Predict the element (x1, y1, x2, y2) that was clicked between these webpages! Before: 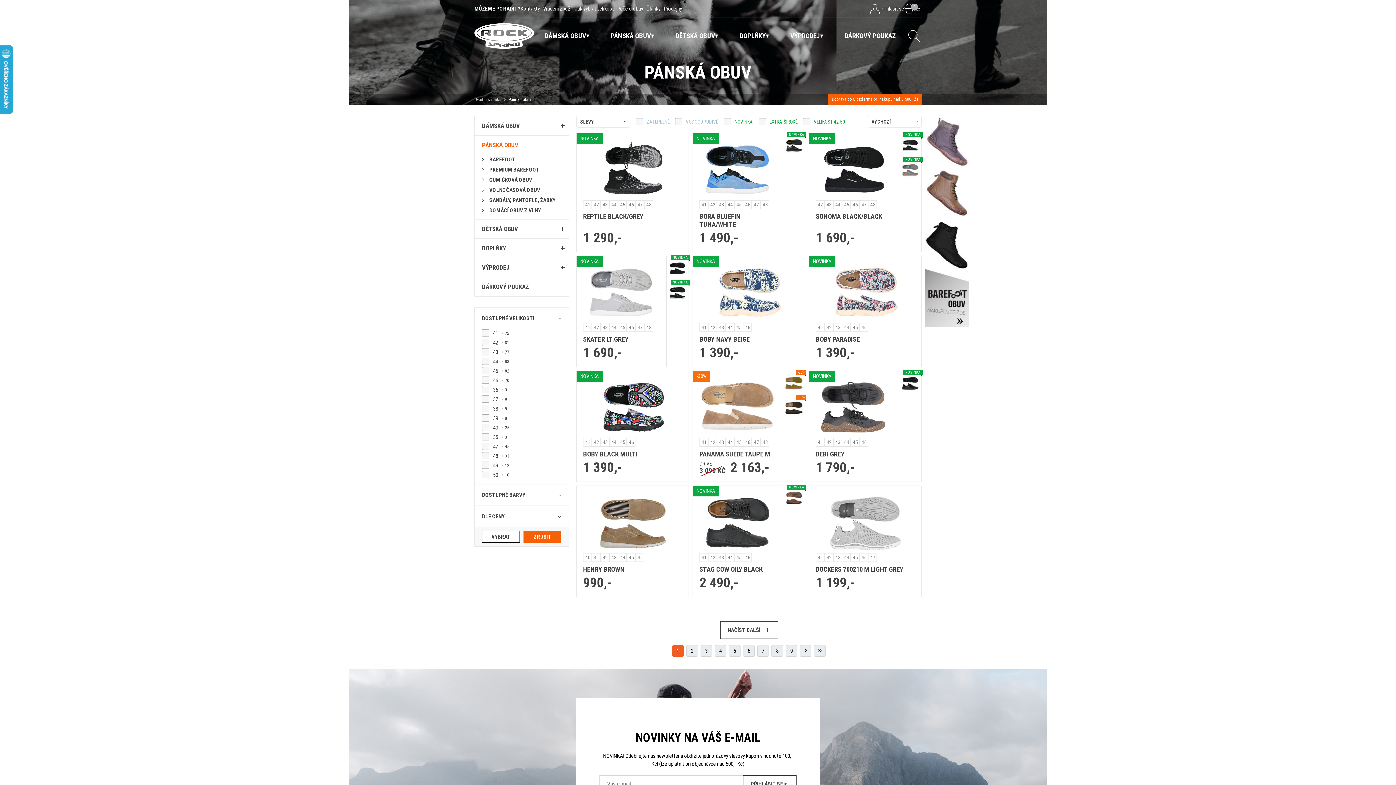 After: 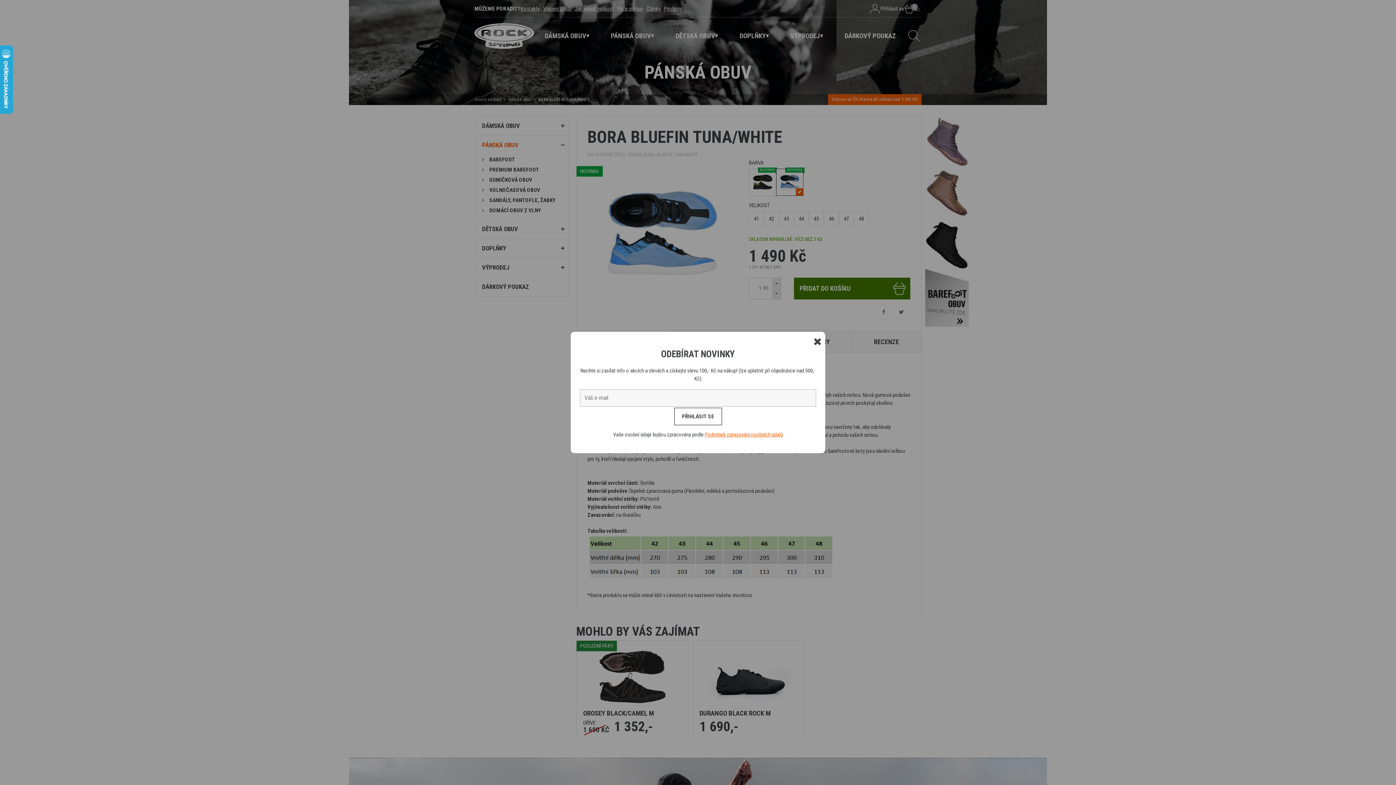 Action: label: BORA BLUEFIN TUNA/WHITE bbox: (699, 212, 740, 228)